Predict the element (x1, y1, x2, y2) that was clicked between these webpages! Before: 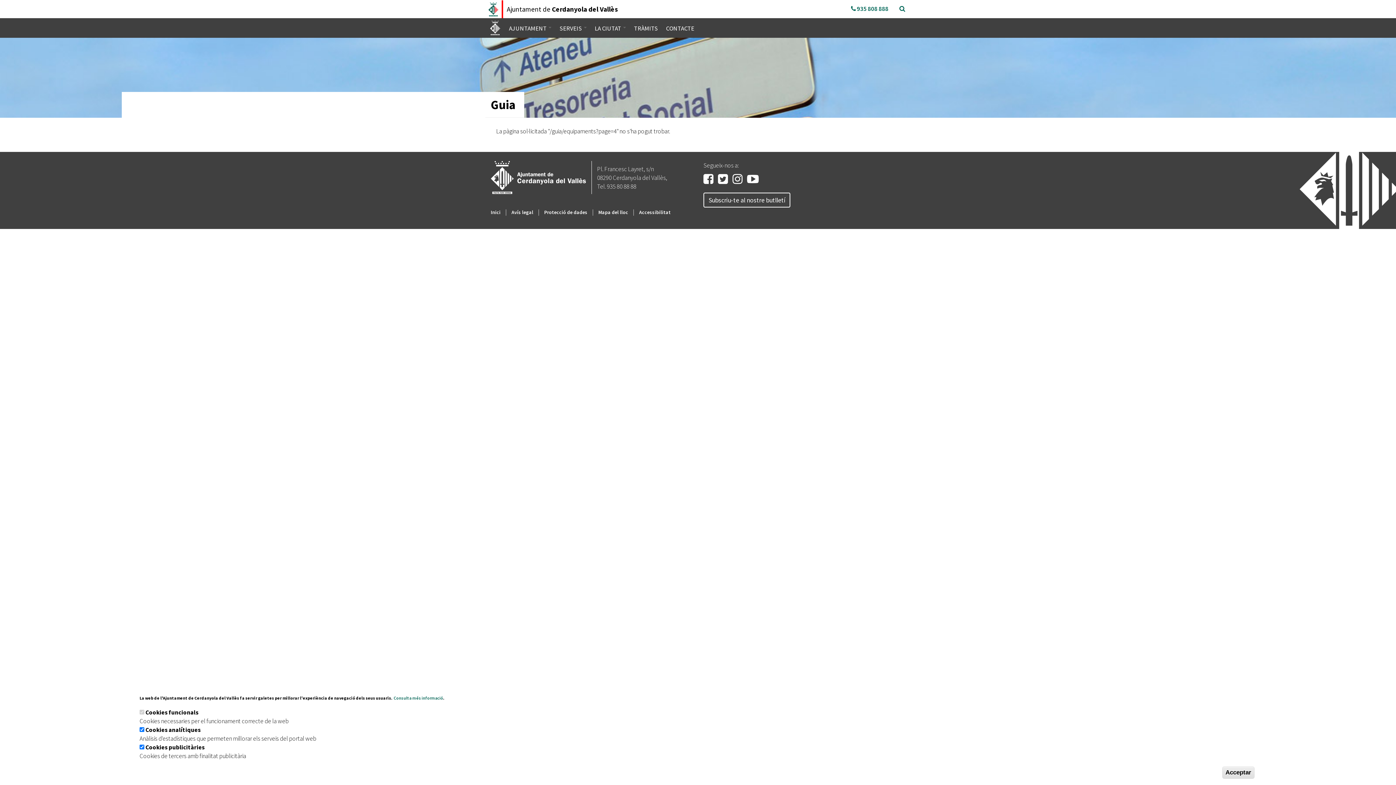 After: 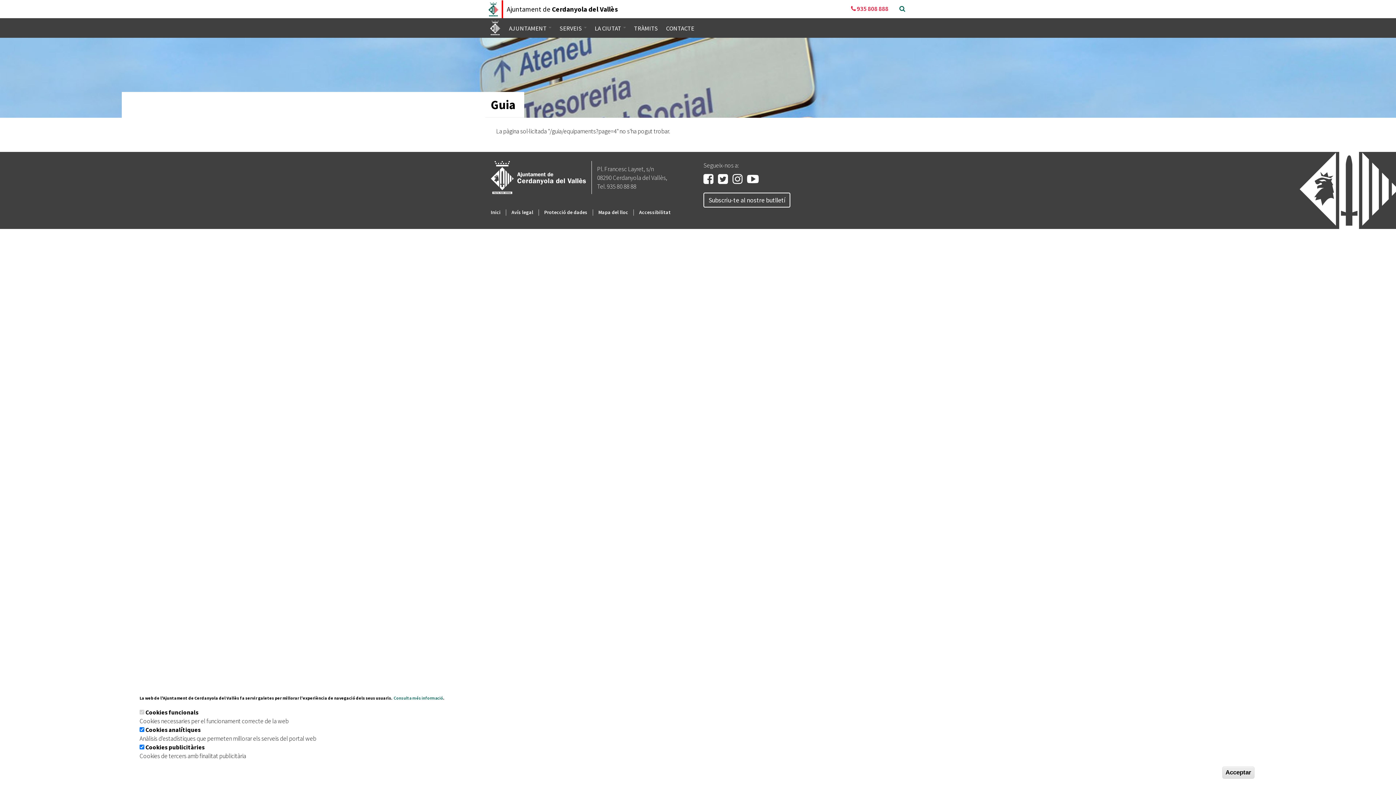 Action: bbox: (851, 4, 888, 13) label:  935 808 888